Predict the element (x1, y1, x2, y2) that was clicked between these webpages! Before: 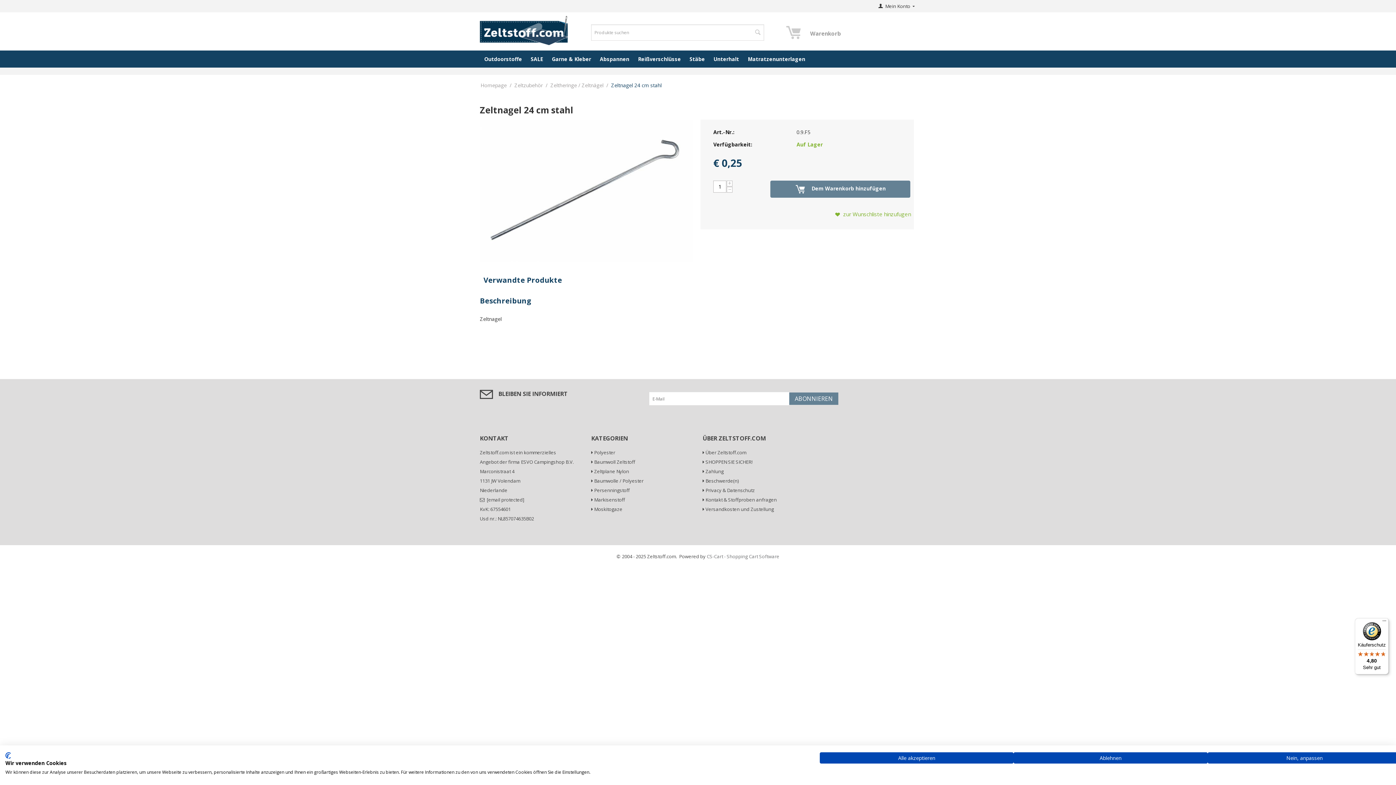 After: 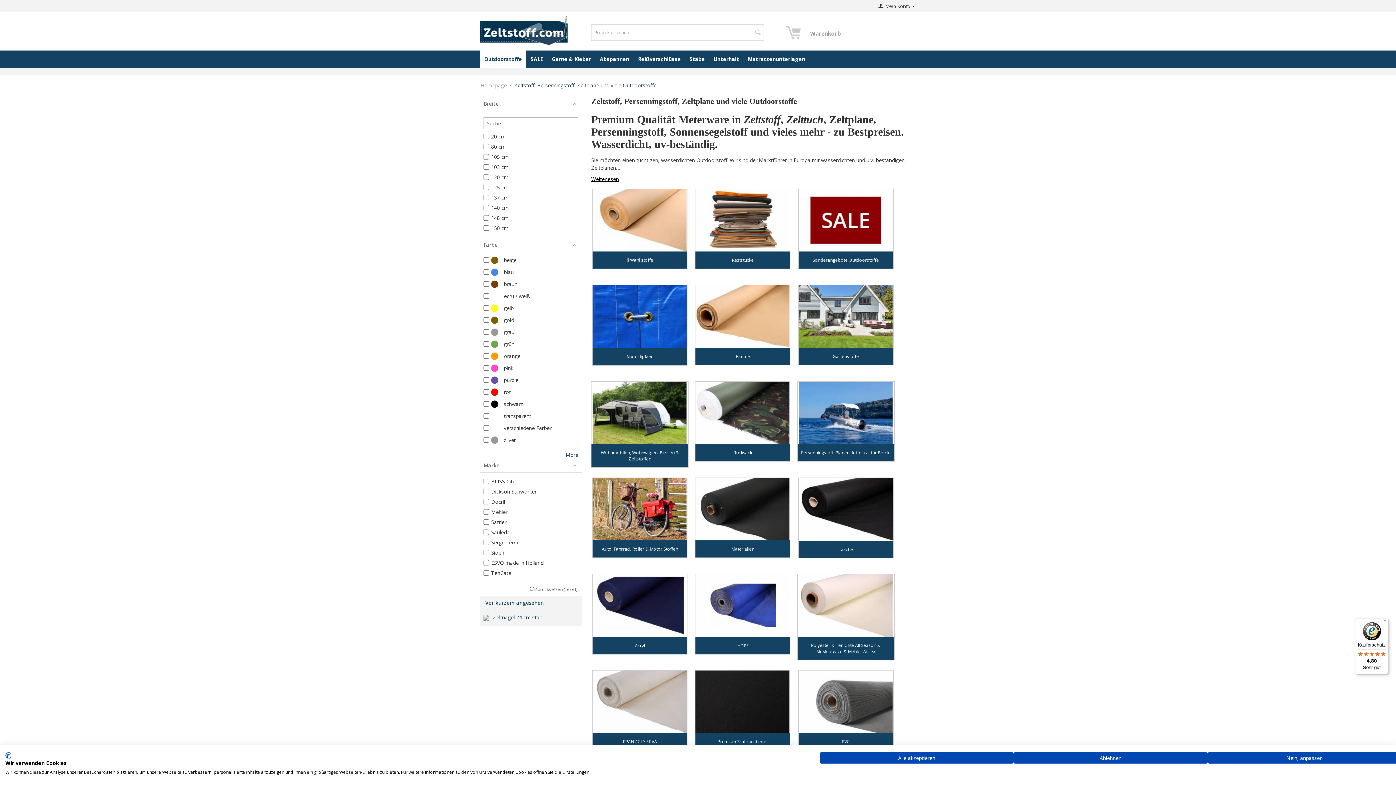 Action: bbox: (480, 50, 526, 67) label: Outdoorstoffe